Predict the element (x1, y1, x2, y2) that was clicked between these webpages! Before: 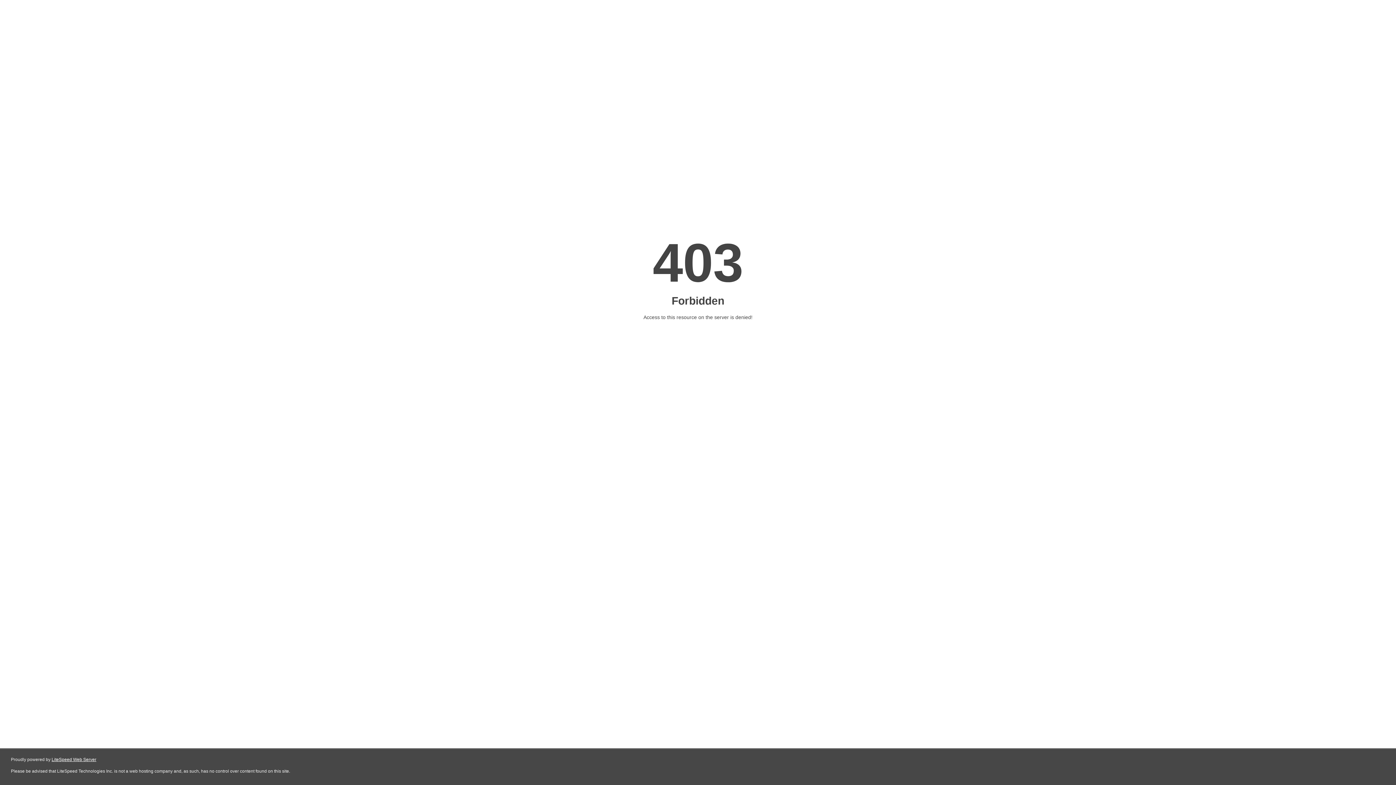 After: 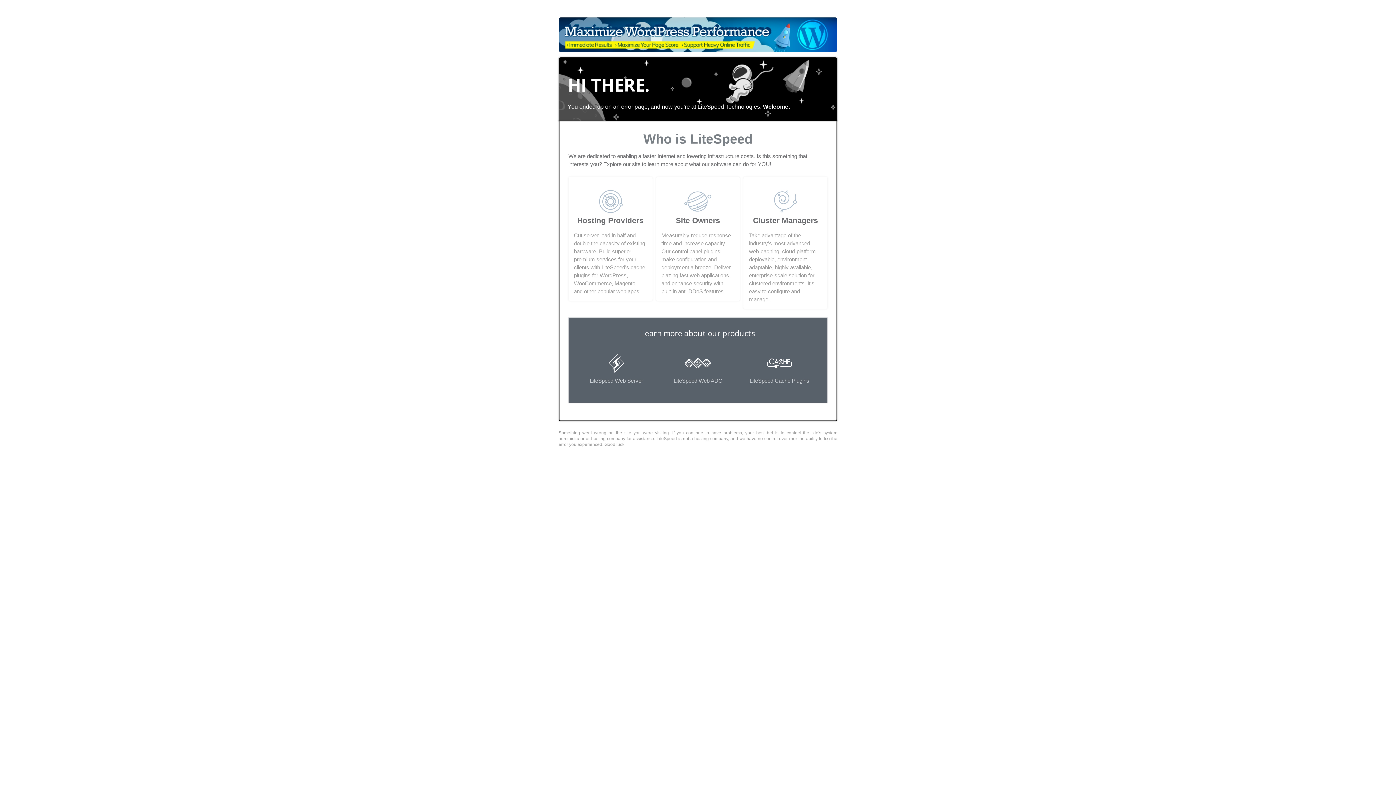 Action: bbox: (51, 757, 96, 762) label: LiteSpeed Web Server